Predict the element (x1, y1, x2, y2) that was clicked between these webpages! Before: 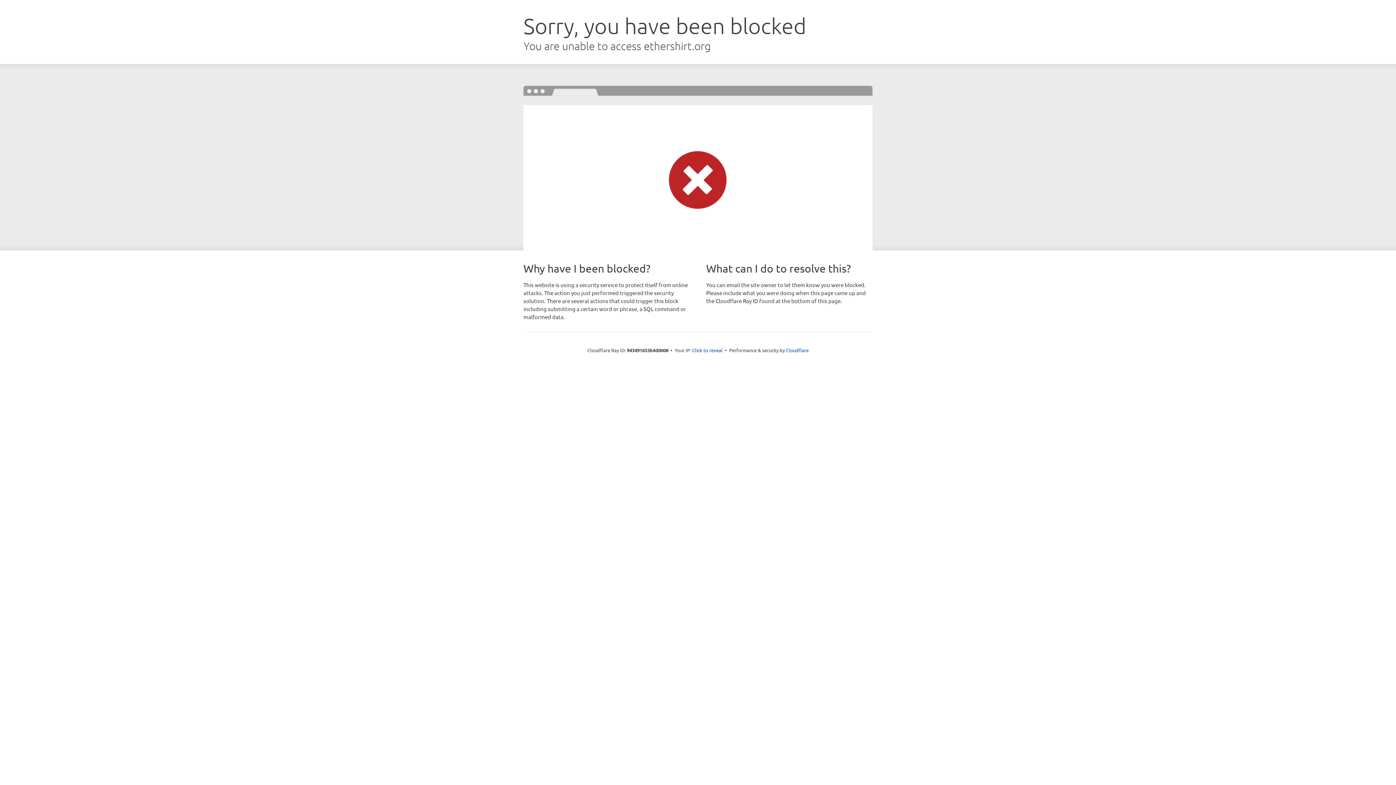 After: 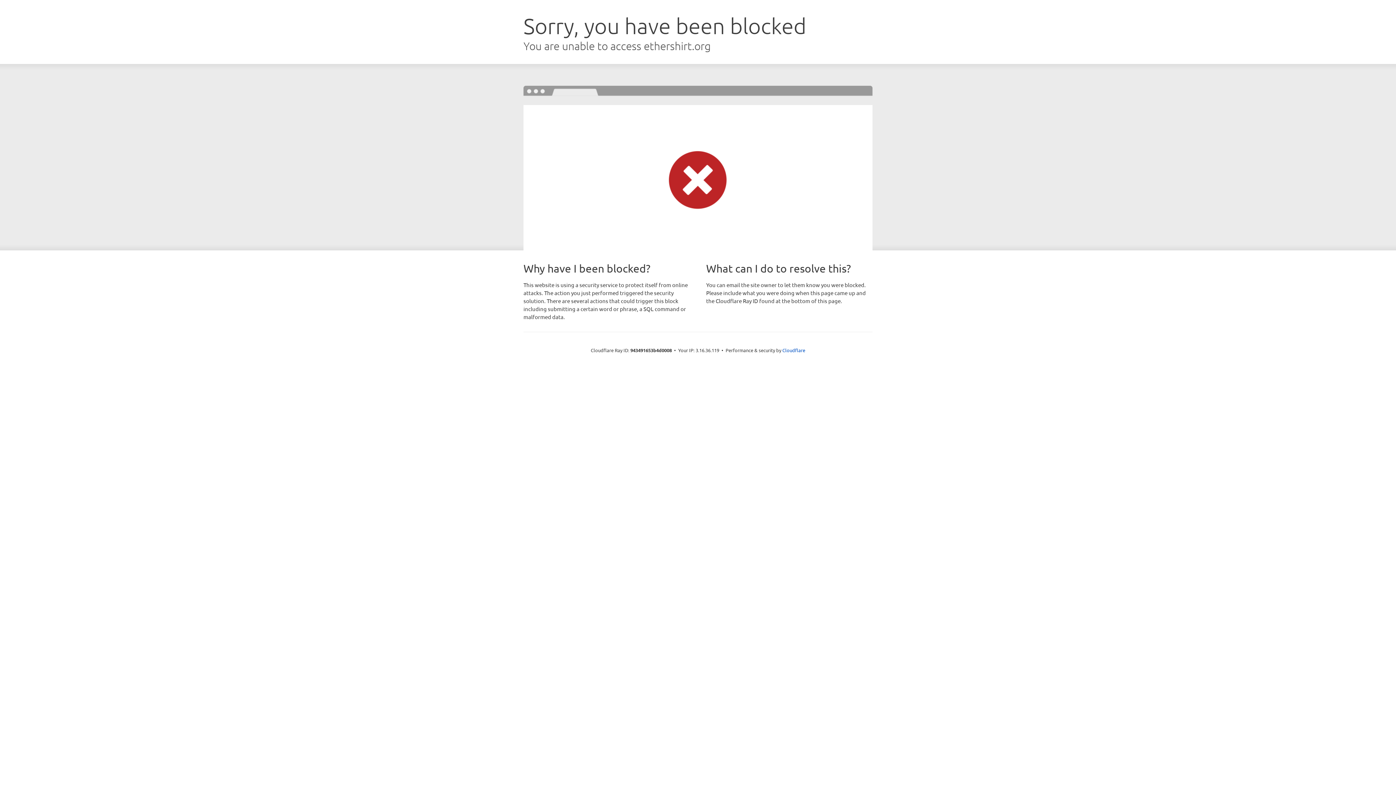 Action: bbox: (692, 346, 722, 353) label: Click to reveal